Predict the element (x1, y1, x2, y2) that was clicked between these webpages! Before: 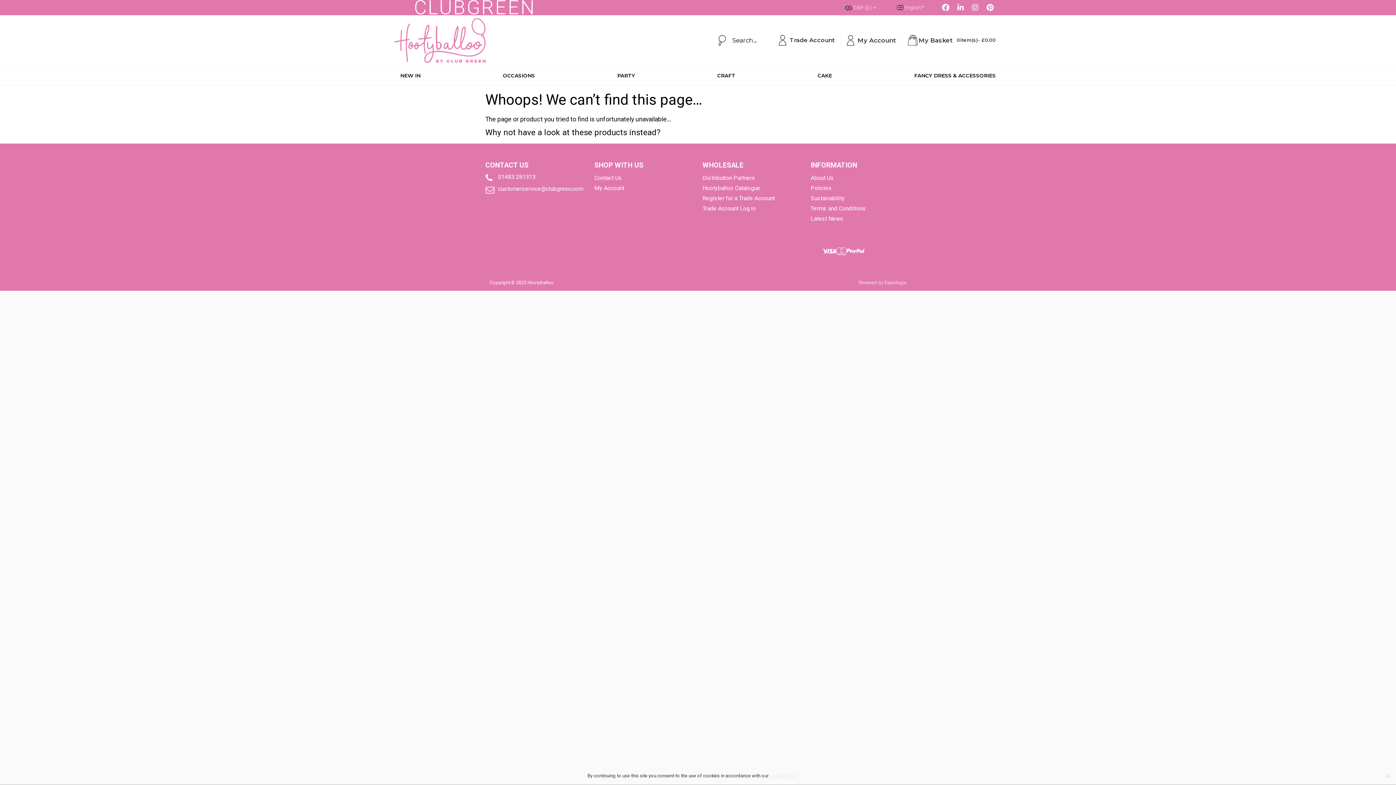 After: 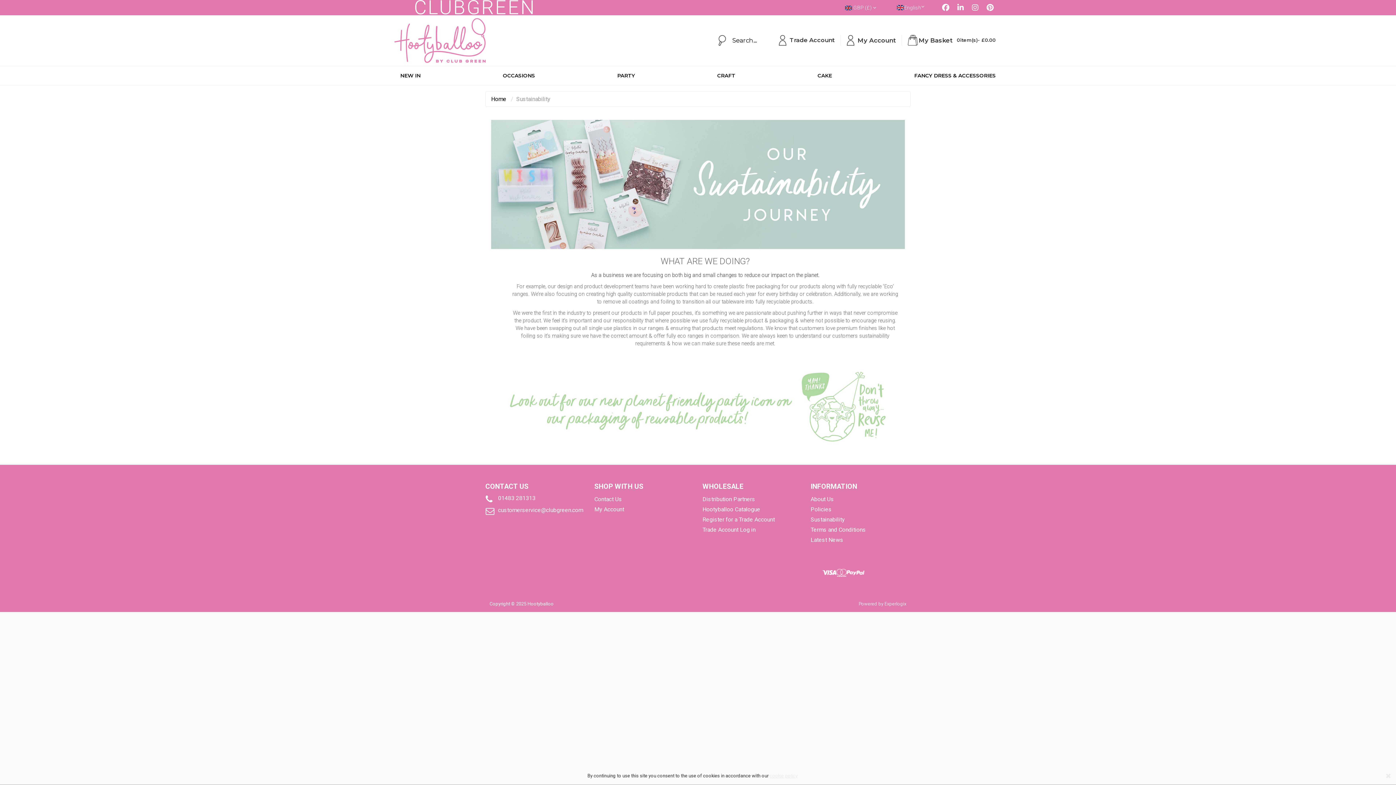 Action: label: Sustainability bbox: (810, 194, 845, 201)